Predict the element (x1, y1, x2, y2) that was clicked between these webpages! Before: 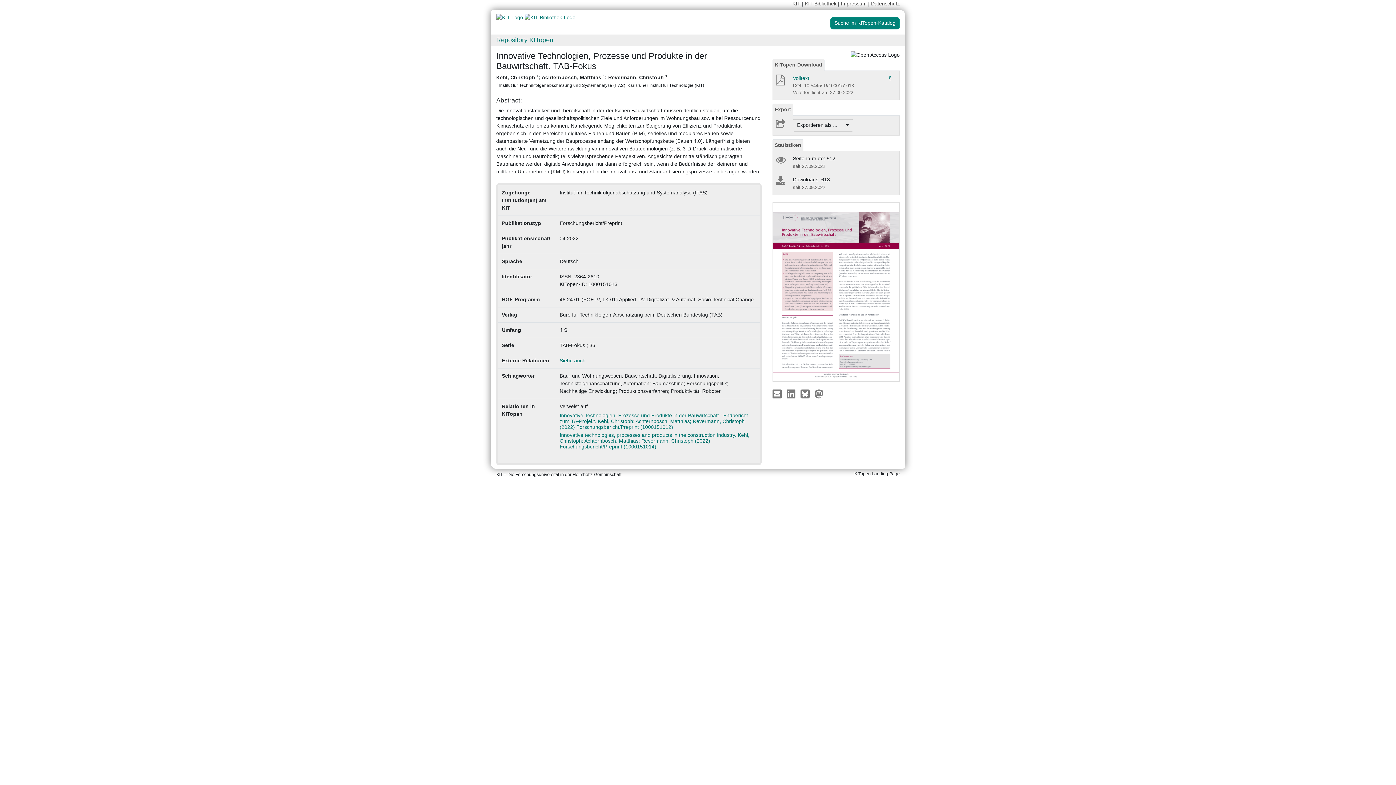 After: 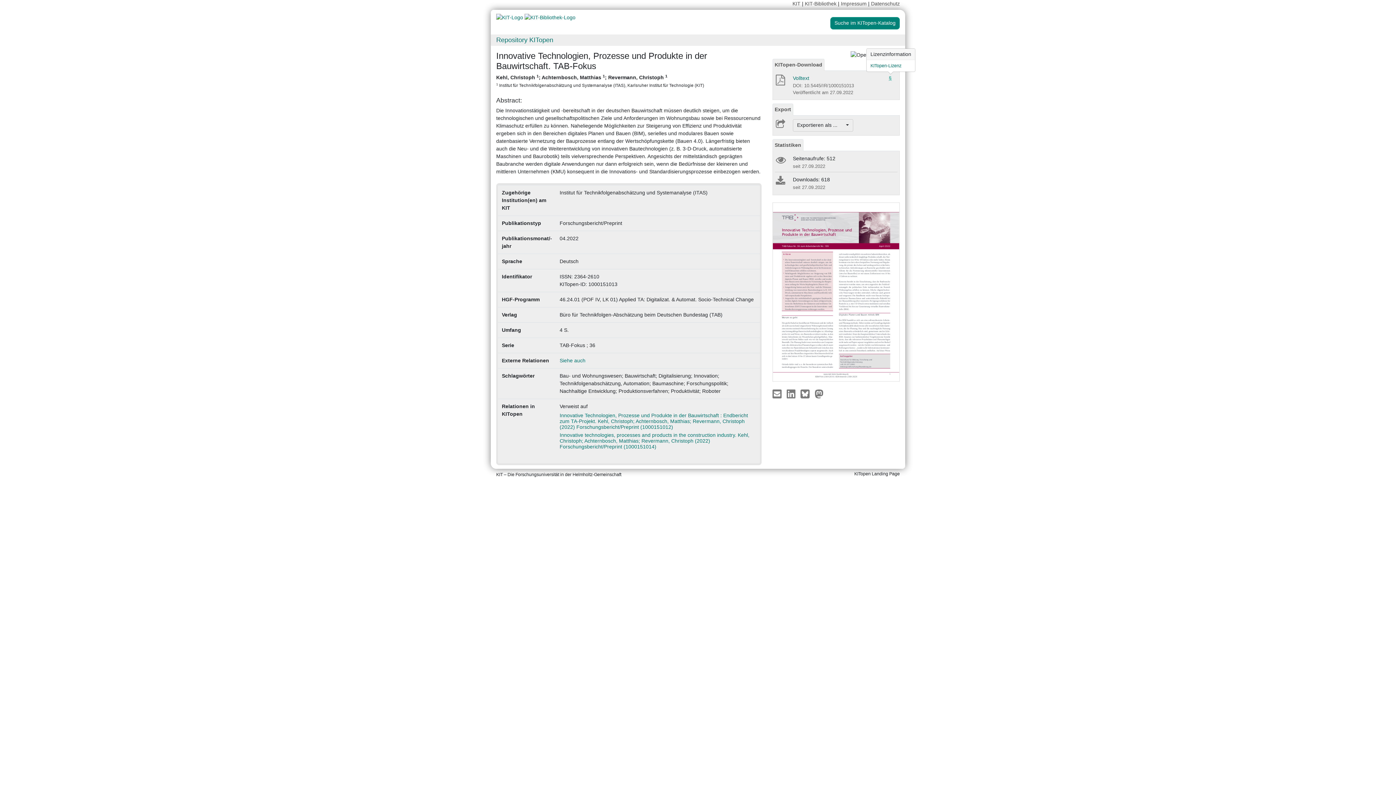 Action: label: § bbox: (888, 74, 893, 82)